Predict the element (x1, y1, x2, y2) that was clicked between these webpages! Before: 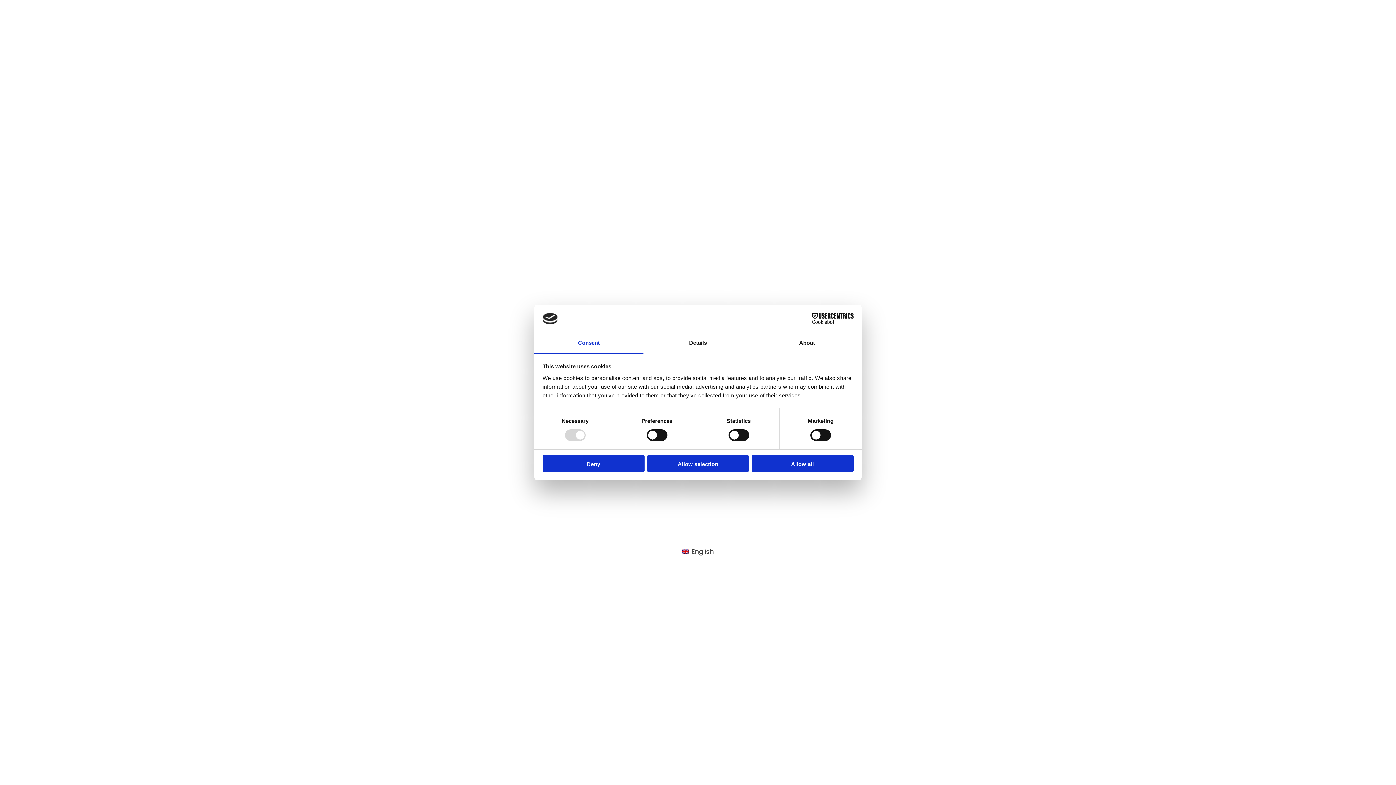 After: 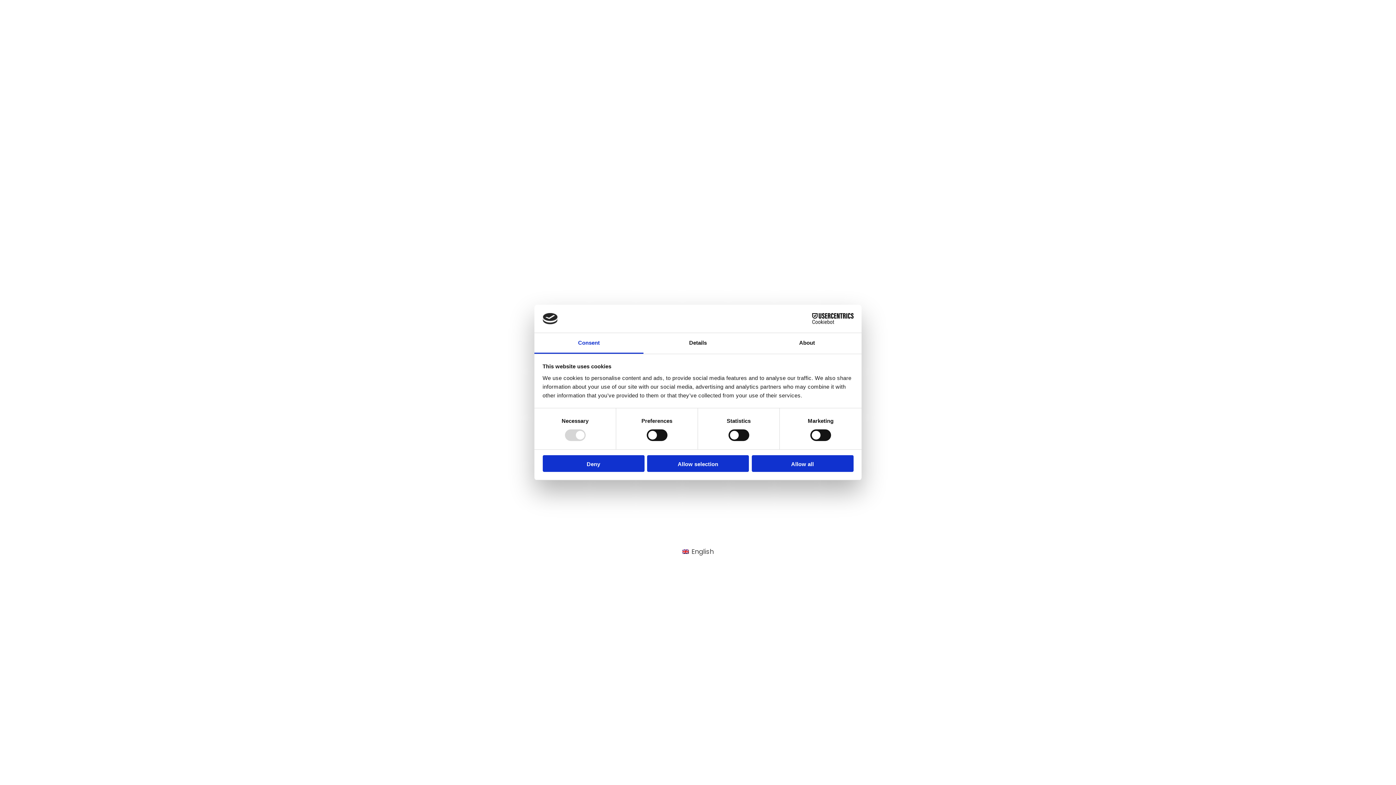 Action: bbox: (476, 157, 552, 166) label: production@ridcc.com